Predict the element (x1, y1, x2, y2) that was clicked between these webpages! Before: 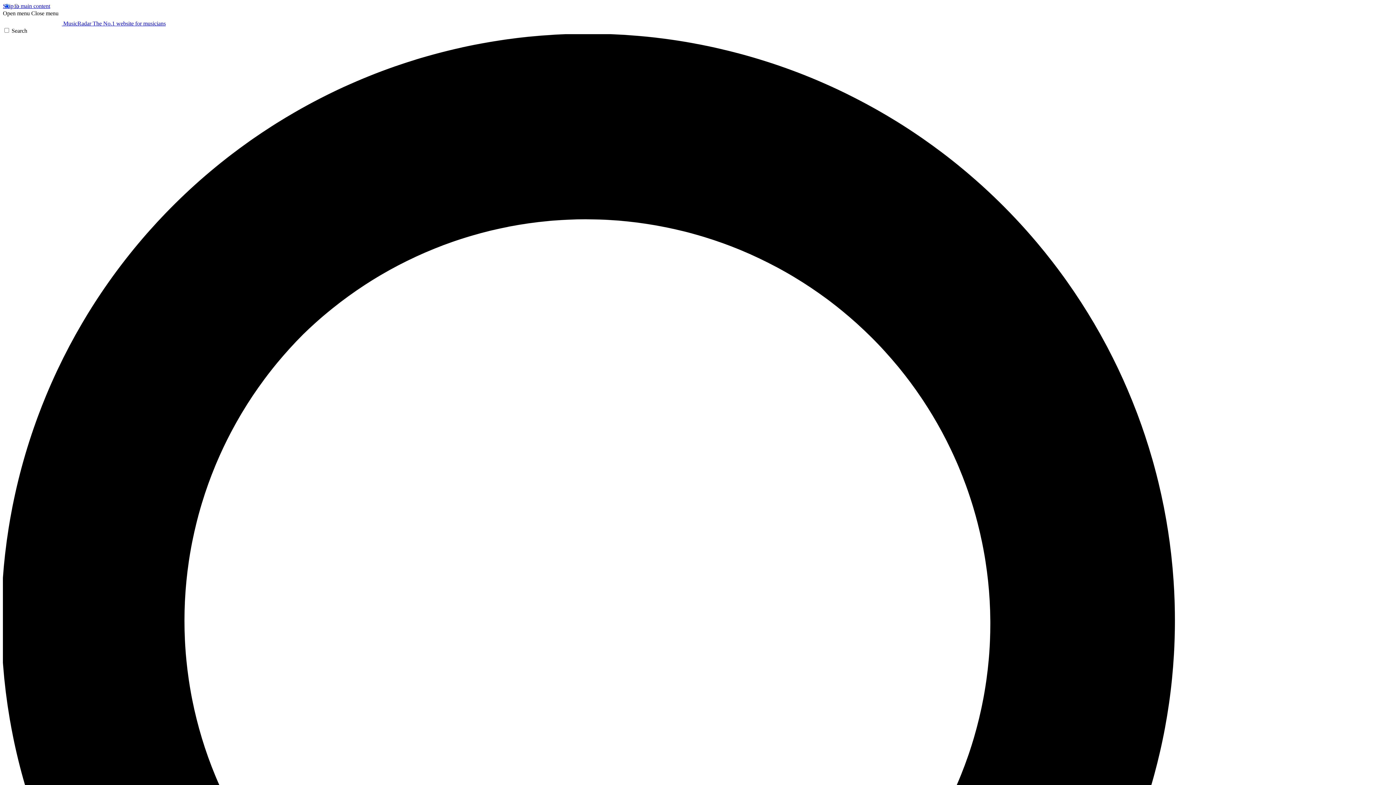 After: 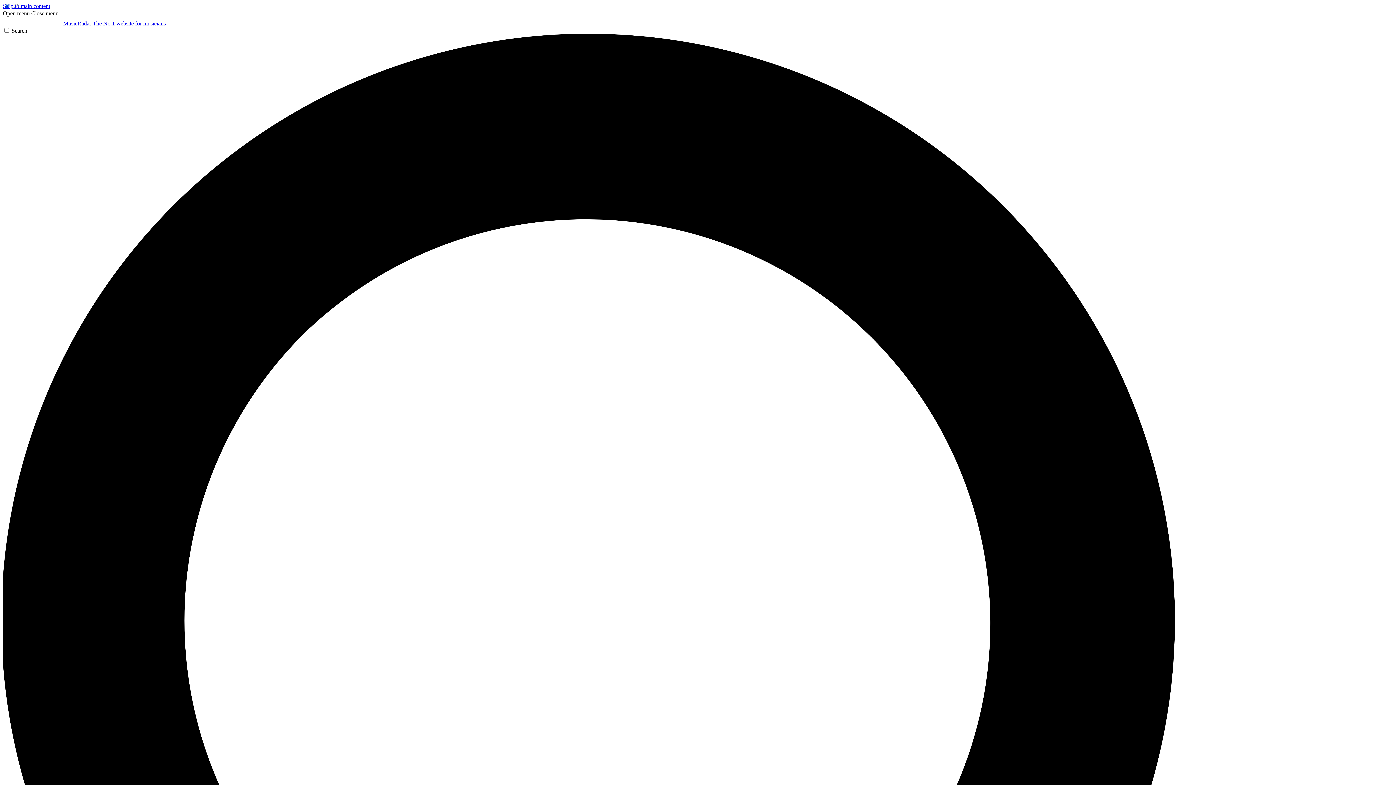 Action: label: Close menu bbox: (31, 10, 58, 16)